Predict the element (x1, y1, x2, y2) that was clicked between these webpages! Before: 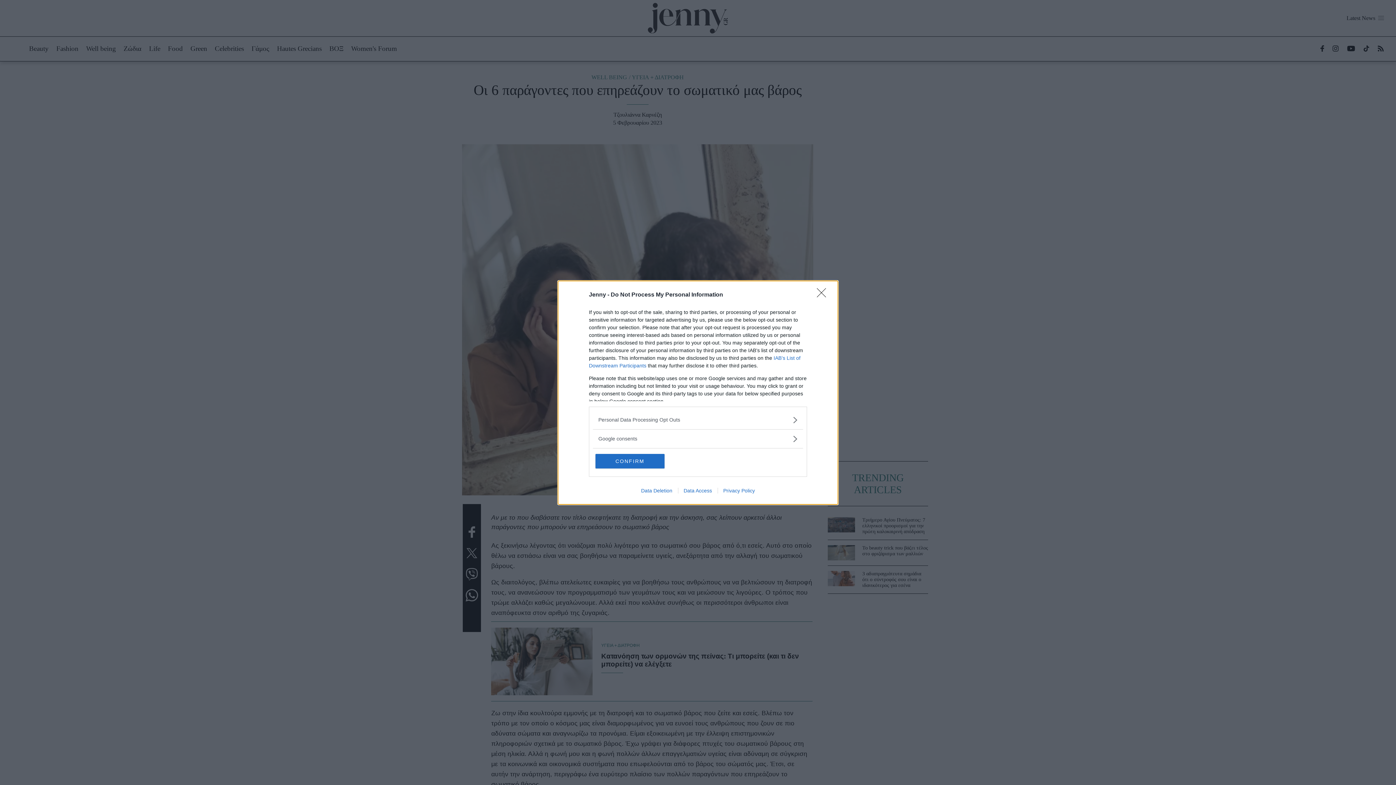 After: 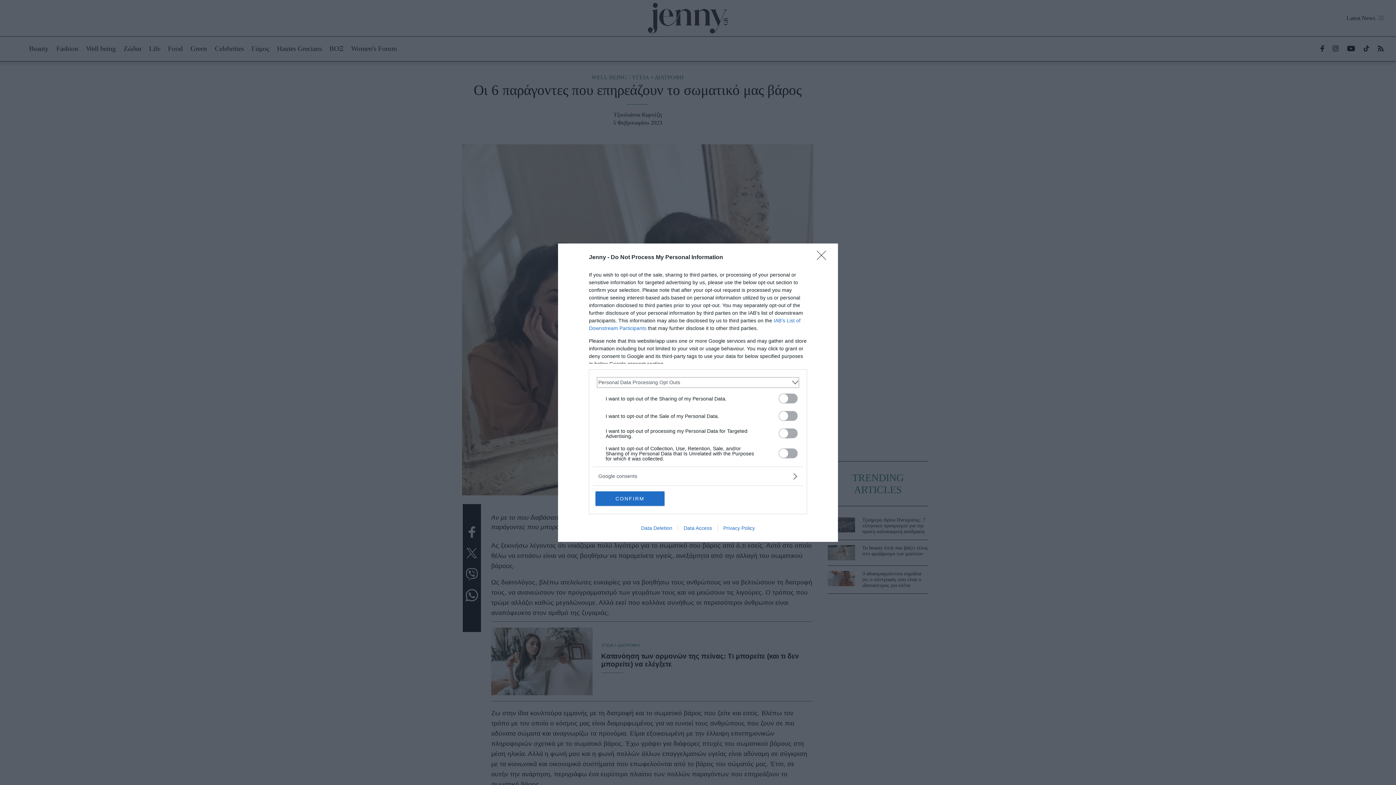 Action: bbox: (598, 416, 797, 423) label: Opt-Outs